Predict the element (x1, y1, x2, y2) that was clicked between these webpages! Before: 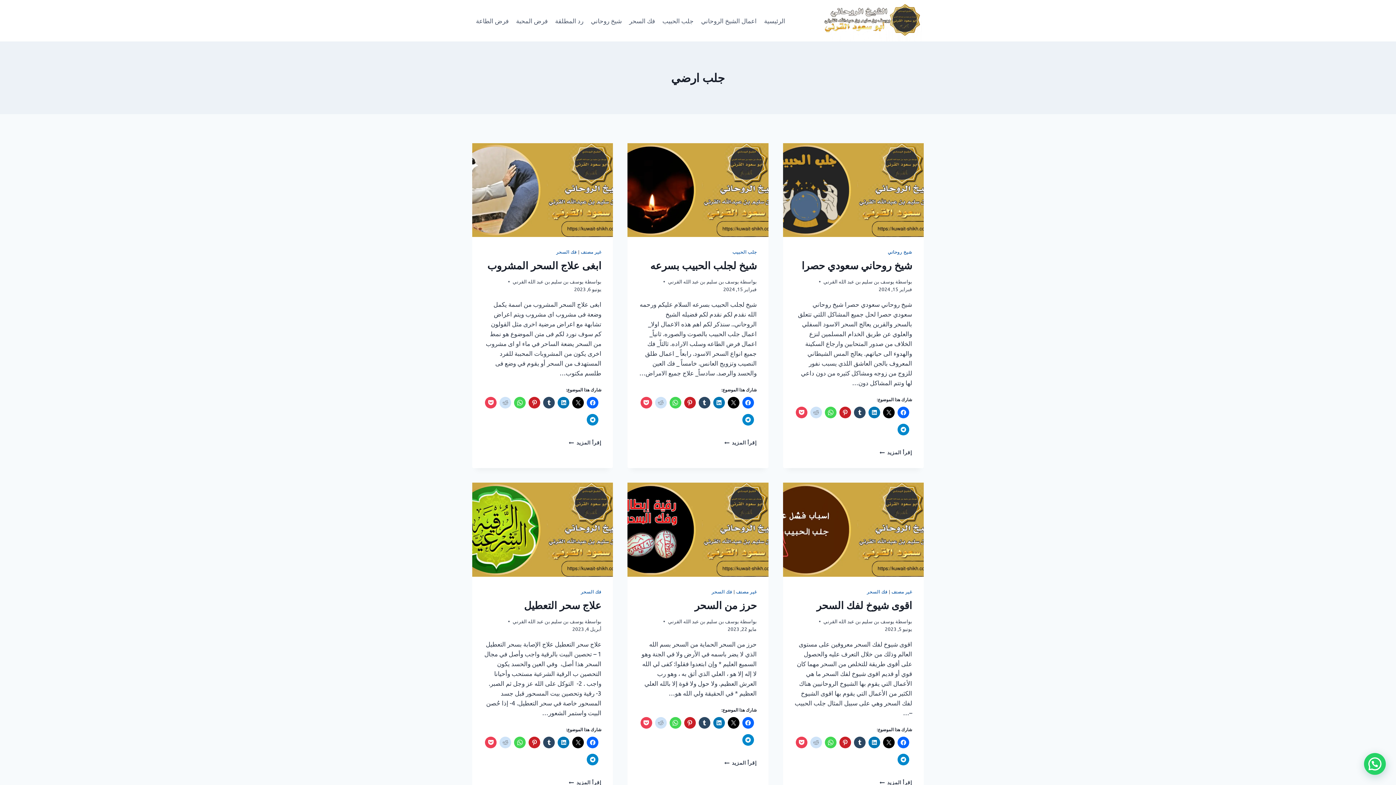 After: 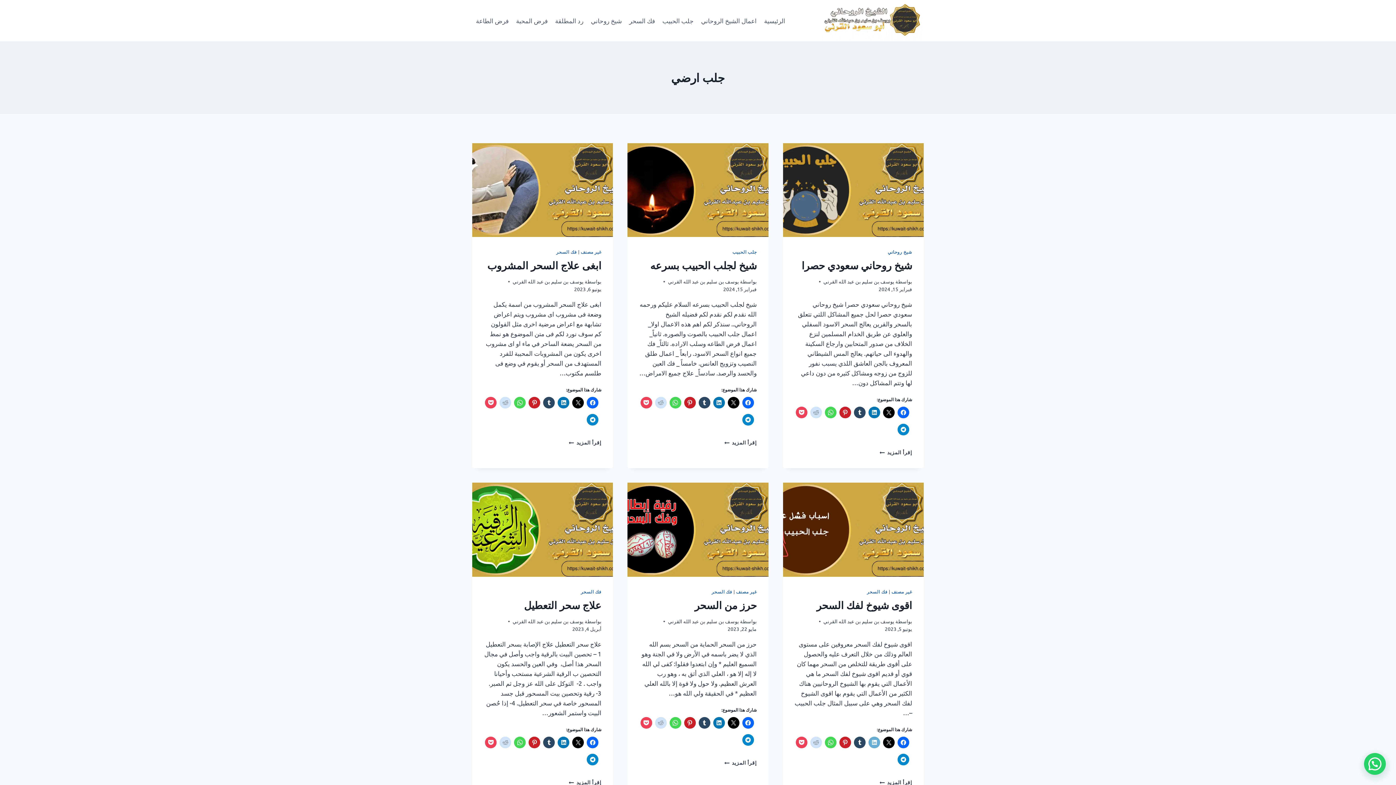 Action: bbox: (868, 737, 880, 748)